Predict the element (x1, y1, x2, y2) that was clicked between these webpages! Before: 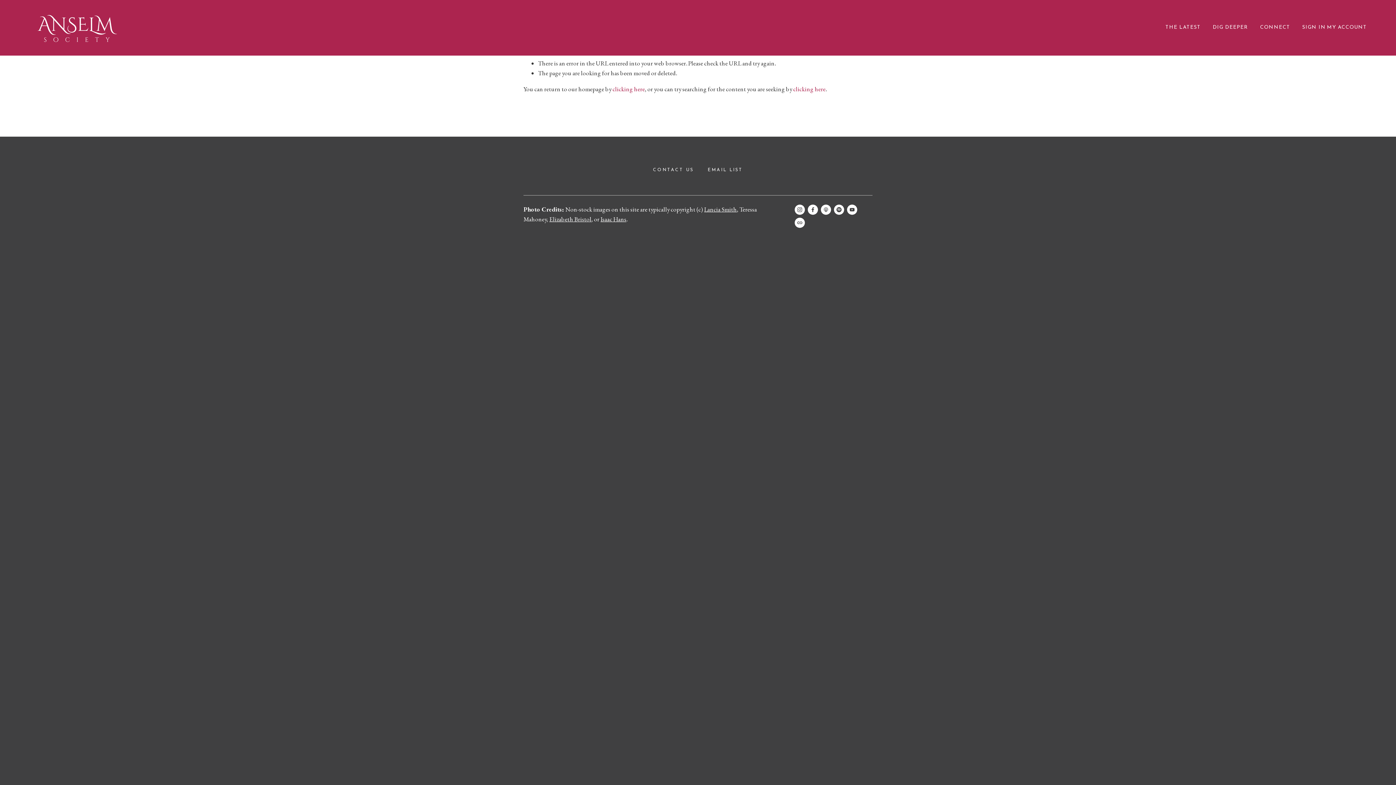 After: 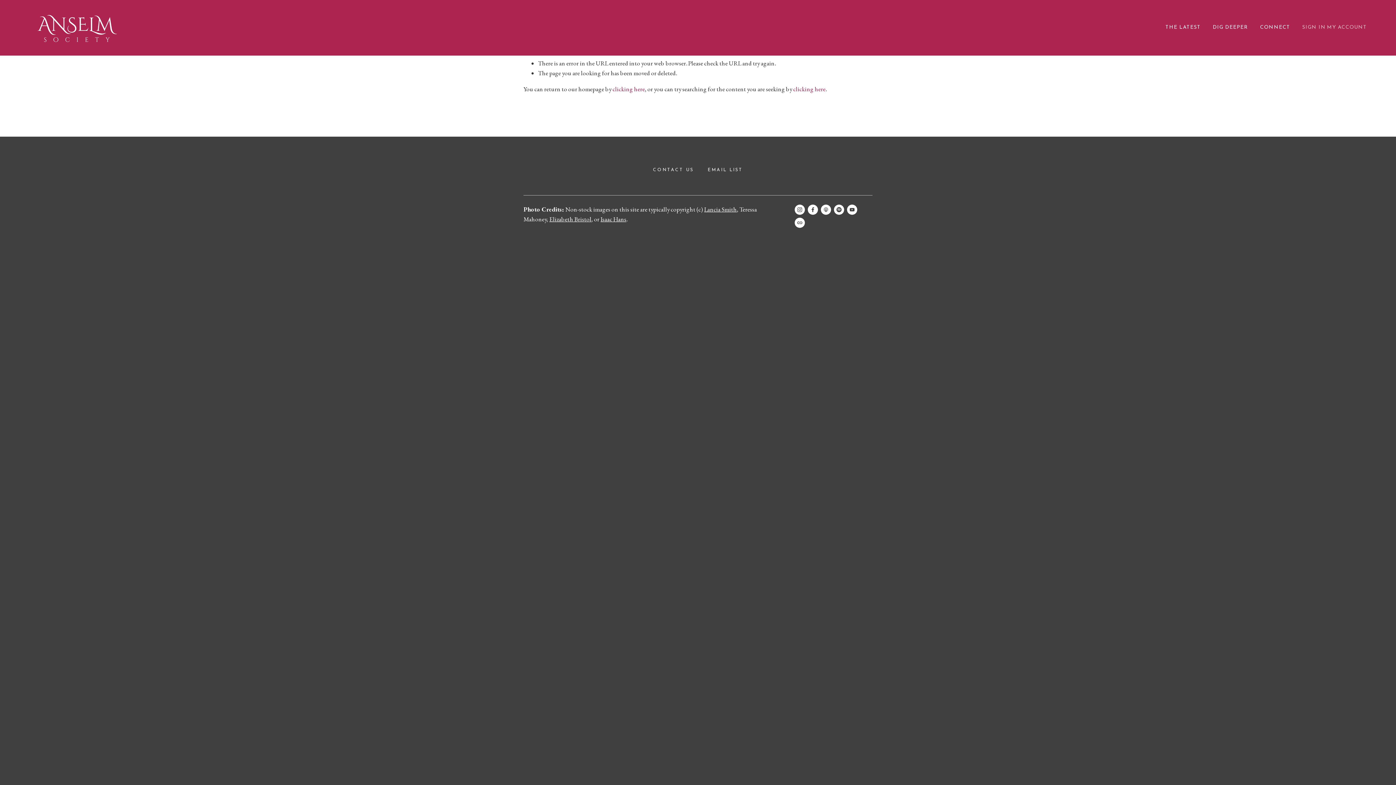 Action: label: SIGN IN MY ACCOUNT bbox: (1302, 23, 1367, 30)